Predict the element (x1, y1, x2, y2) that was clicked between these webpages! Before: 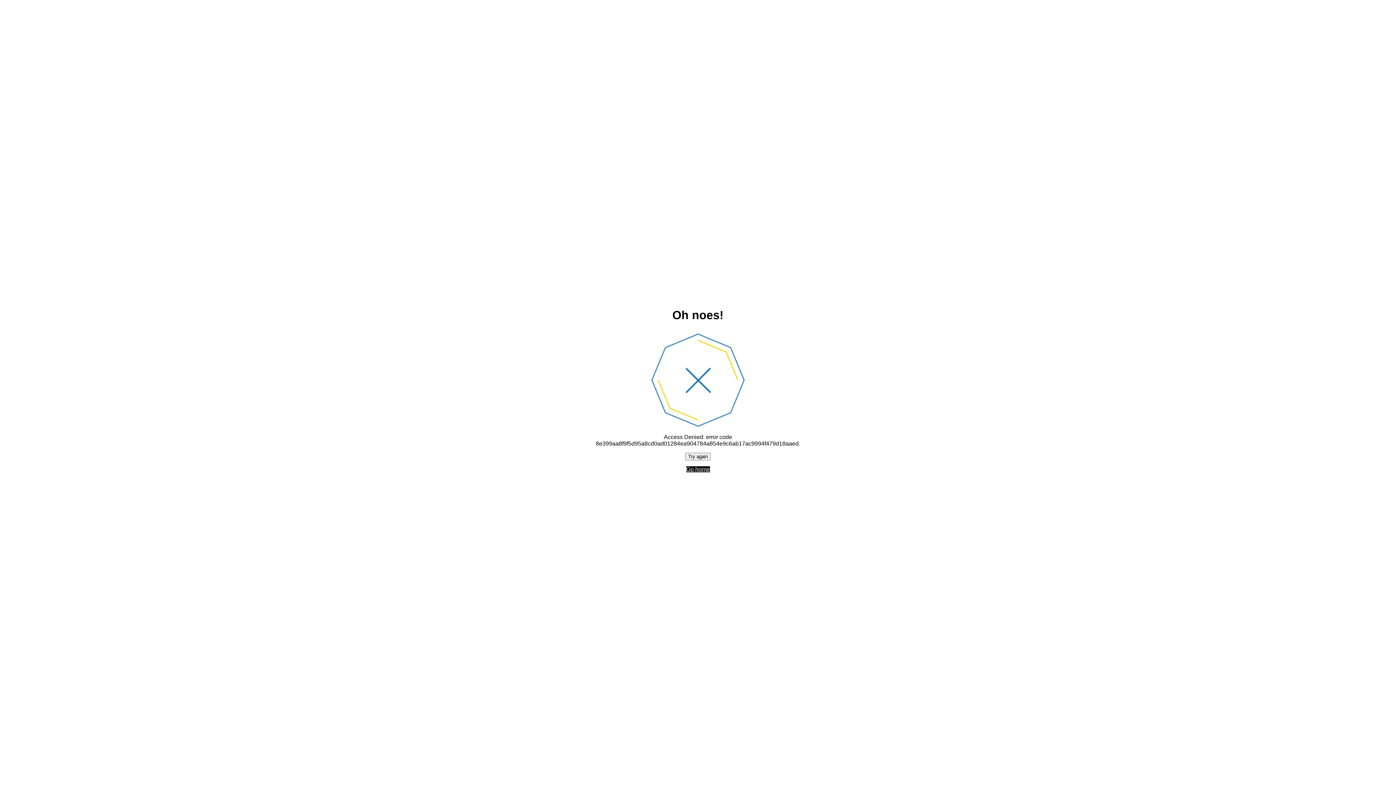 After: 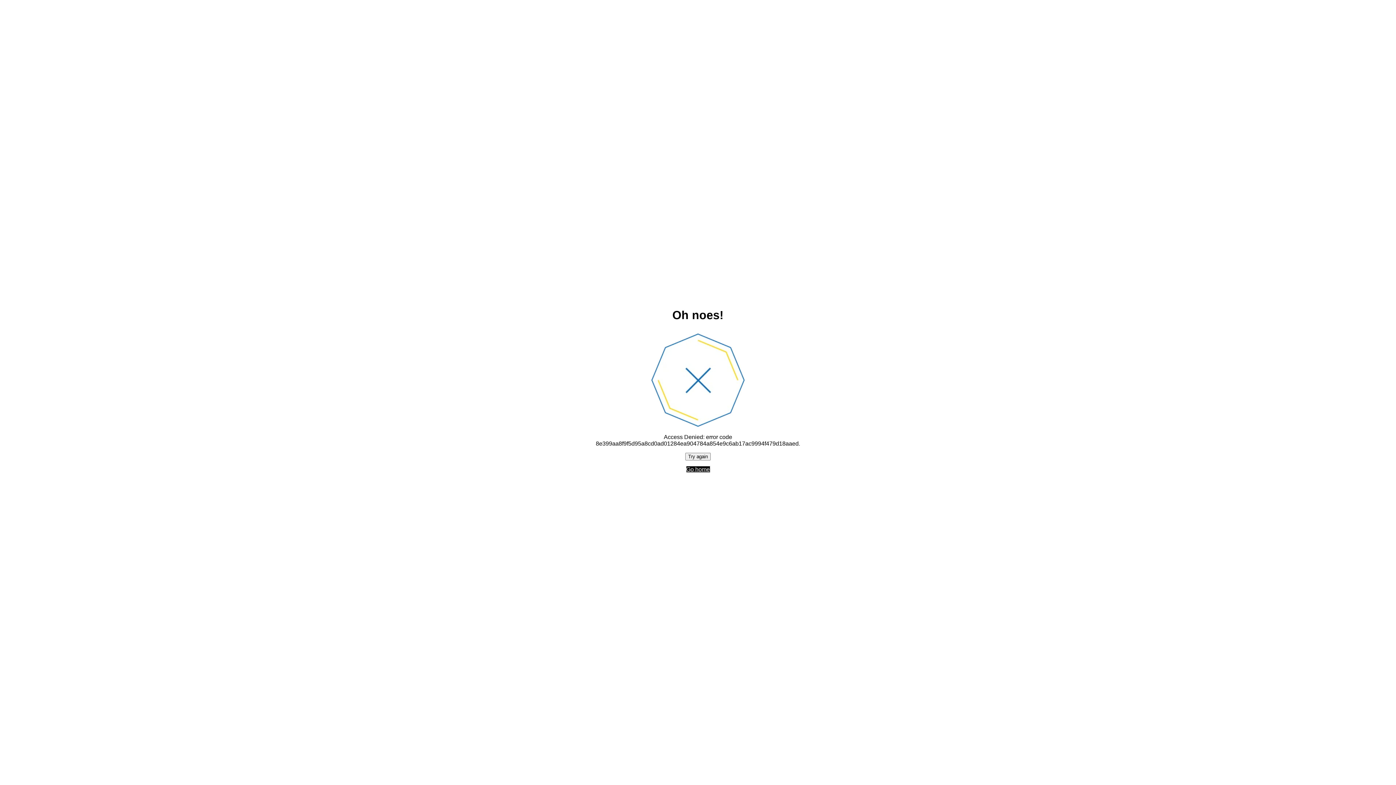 Action: bbox: (686, 466, 710, 472) label: Go home